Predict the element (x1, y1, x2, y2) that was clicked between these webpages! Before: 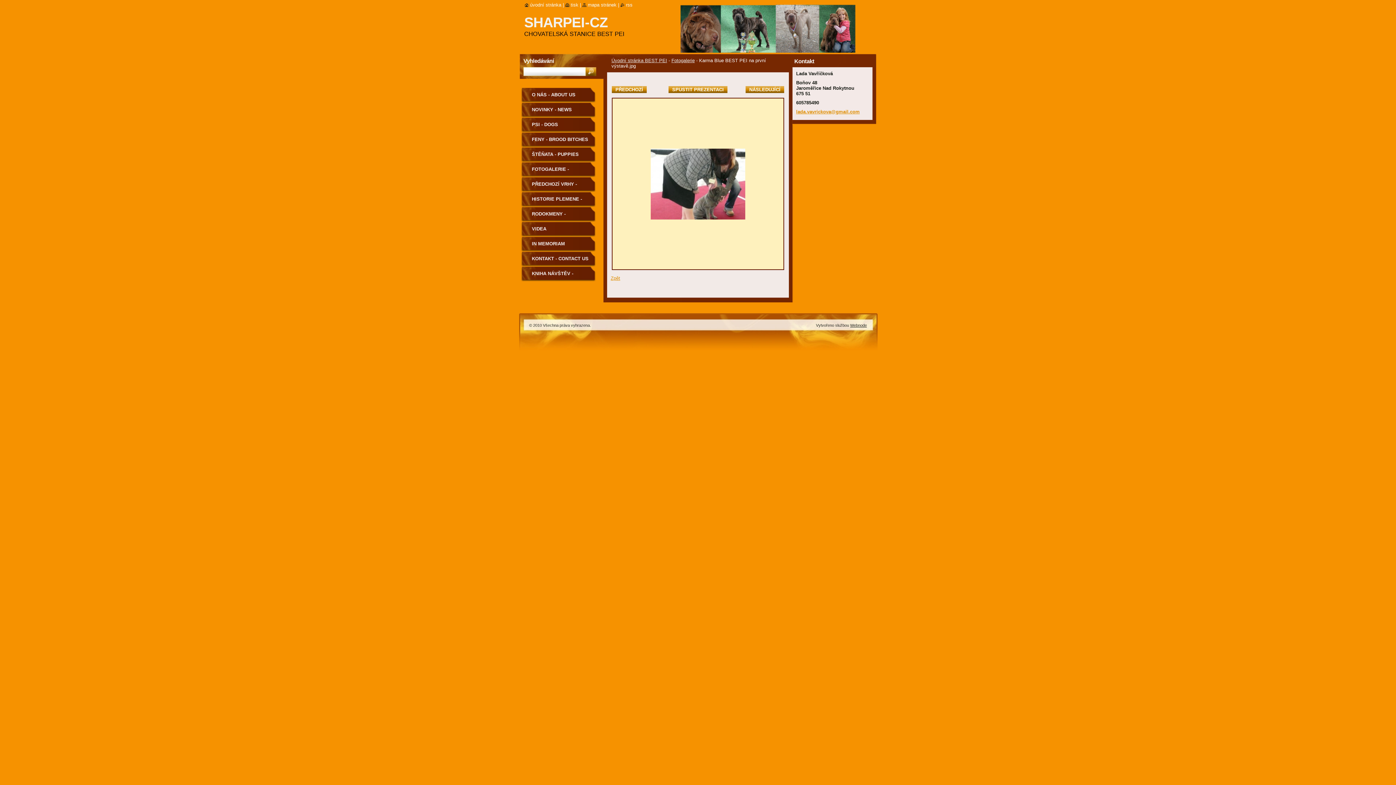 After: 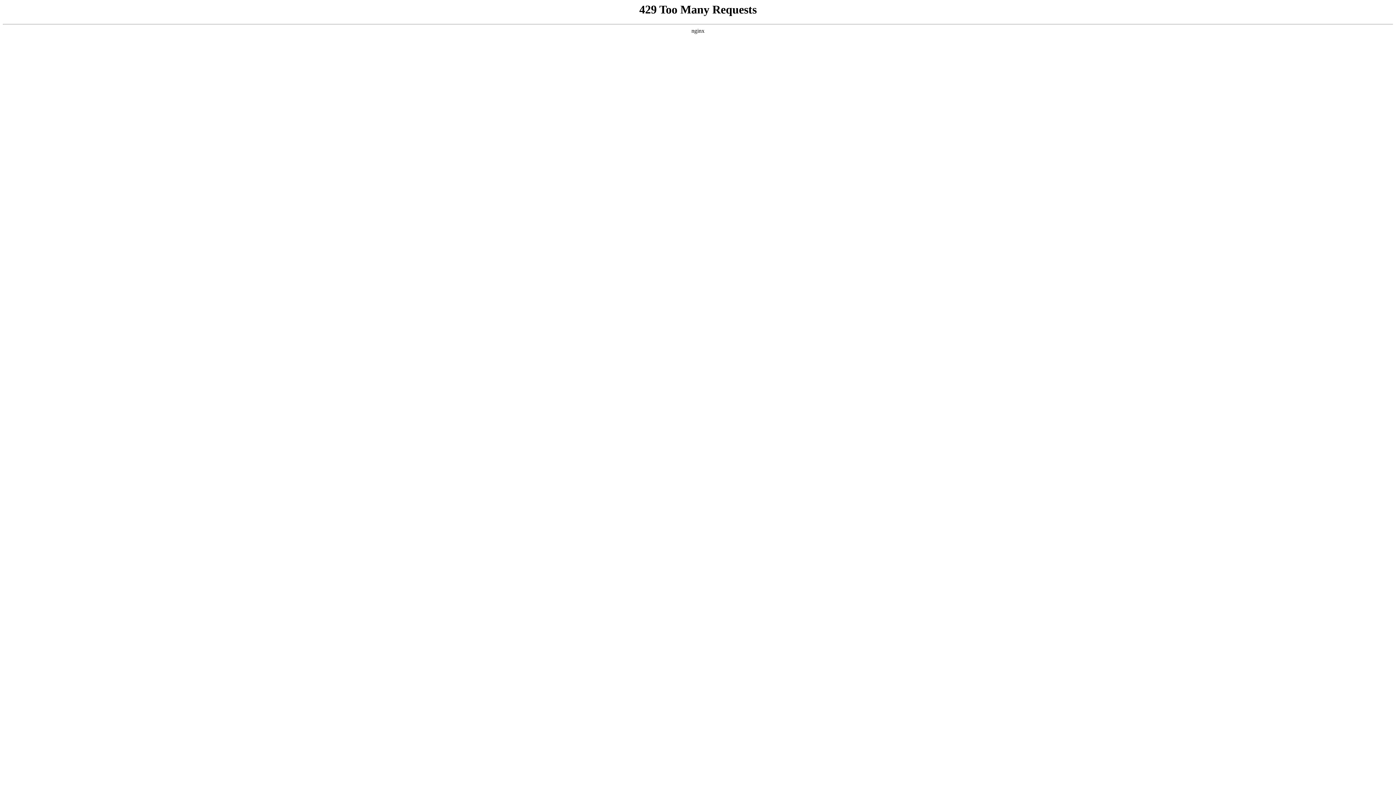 Action: label: Webnode bbox: (850, 323, 867, 327)